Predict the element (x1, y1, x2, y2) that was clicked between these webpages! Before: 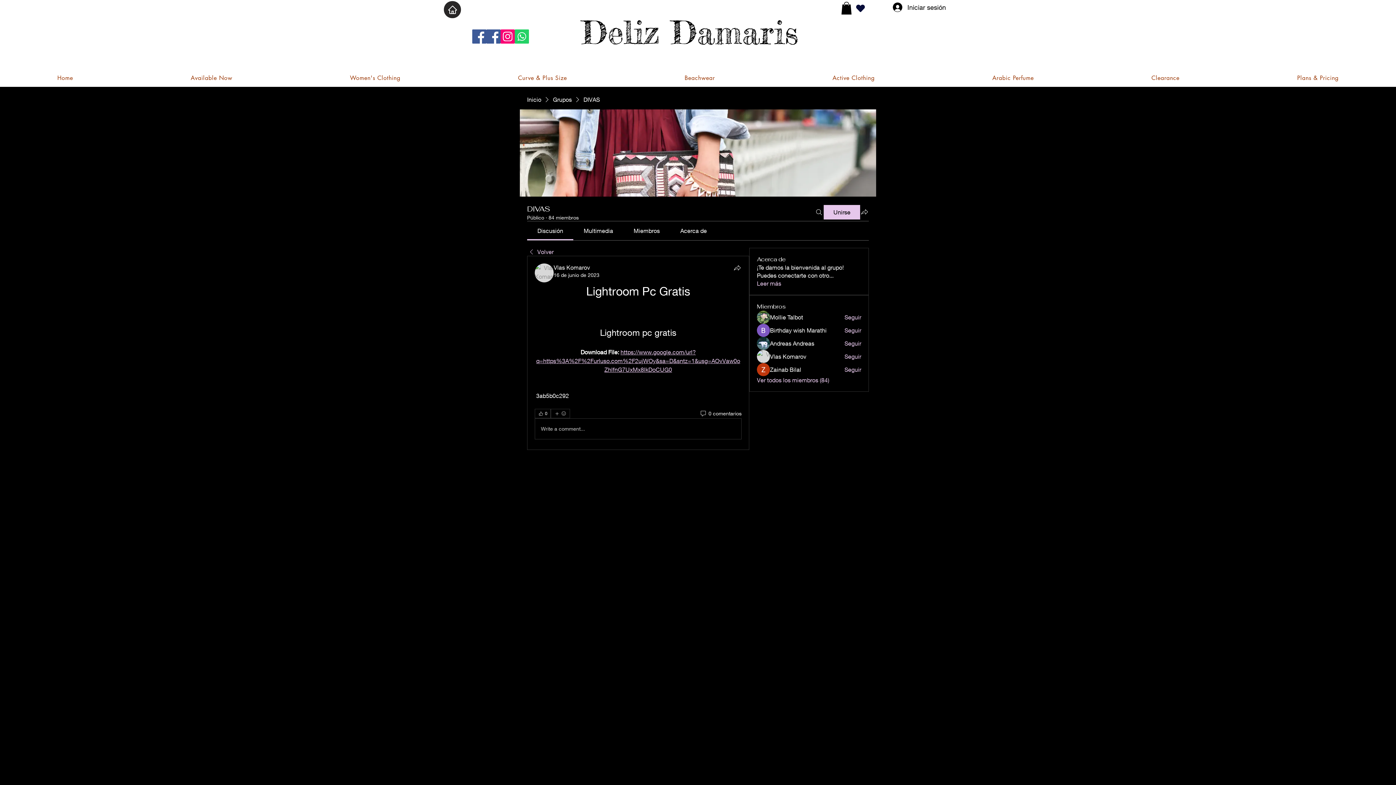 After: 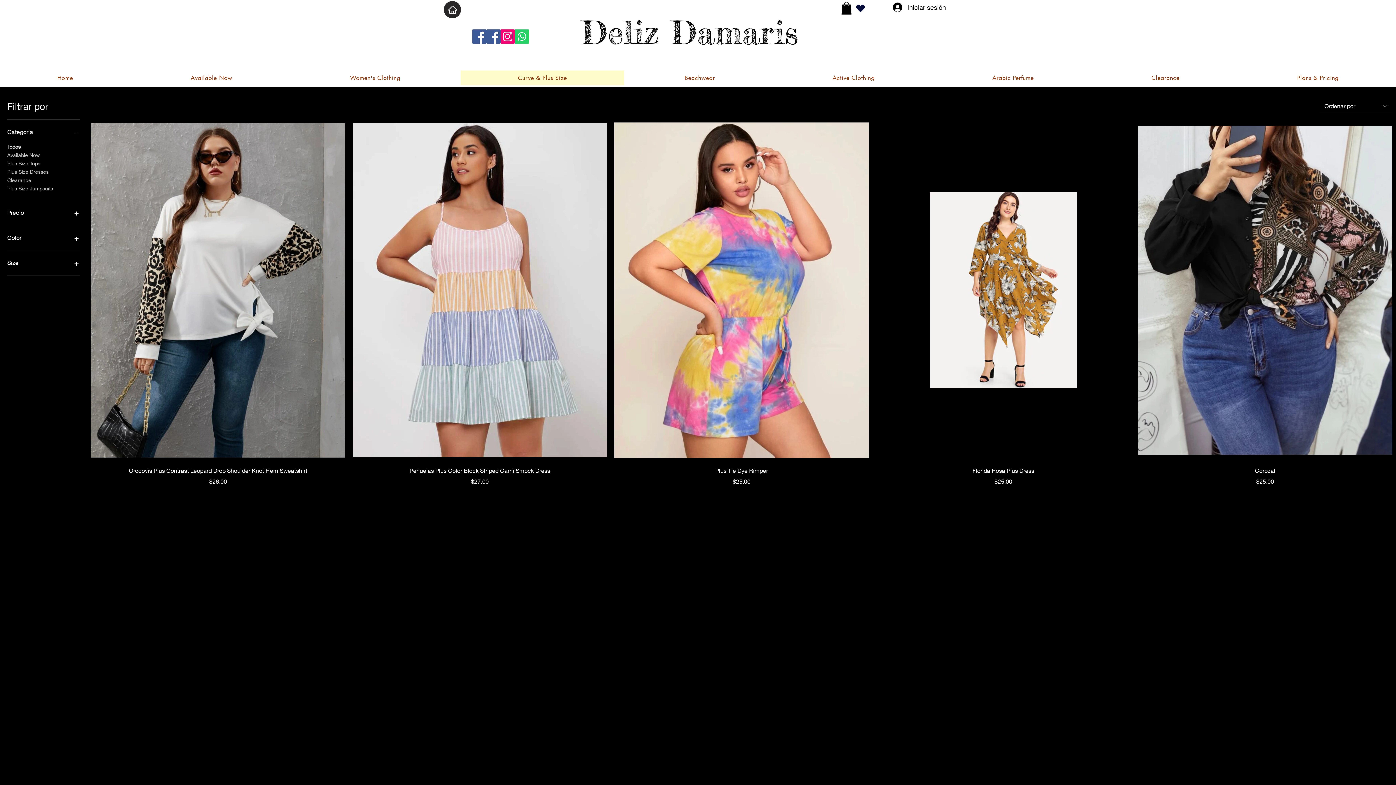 Action: label: Curve & Plus Size bbox: (460, 70, 624, 85)